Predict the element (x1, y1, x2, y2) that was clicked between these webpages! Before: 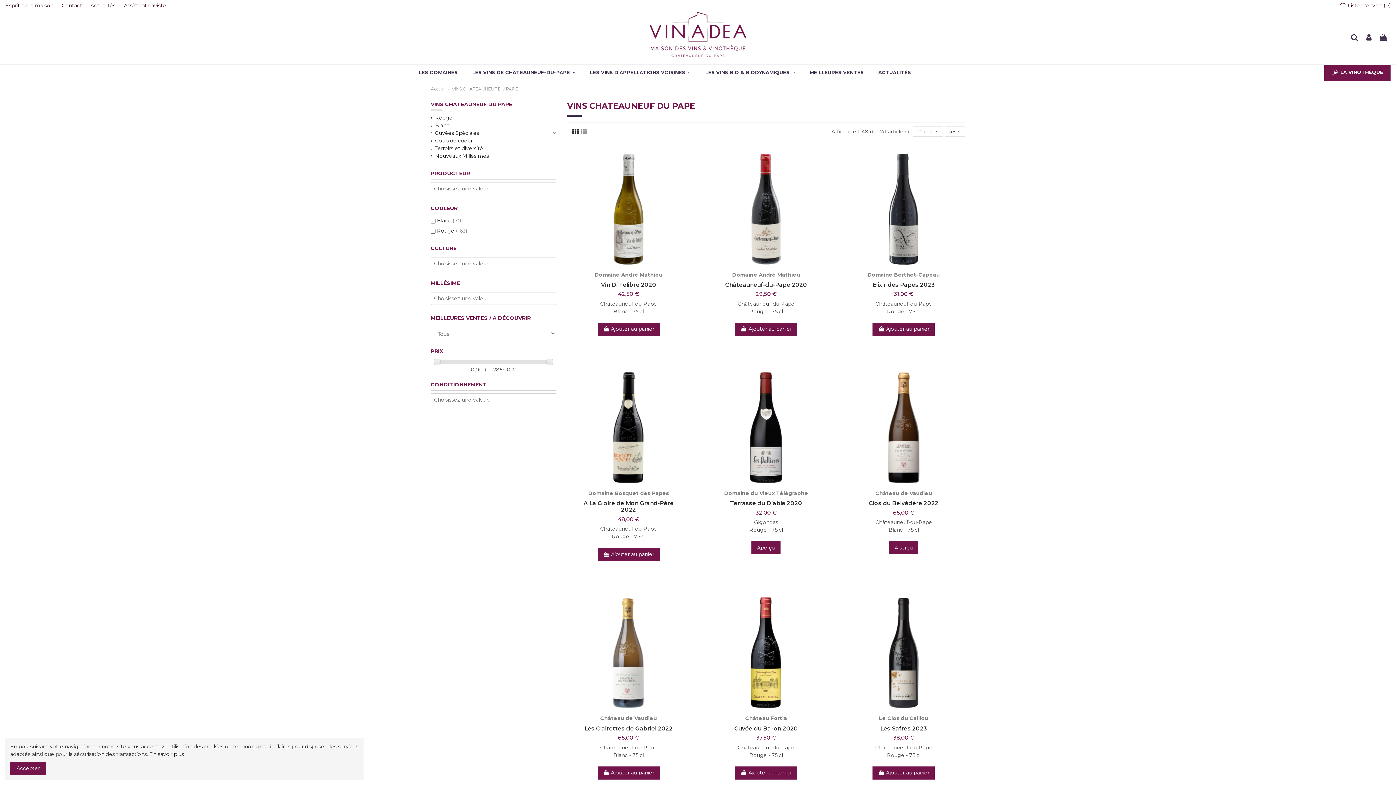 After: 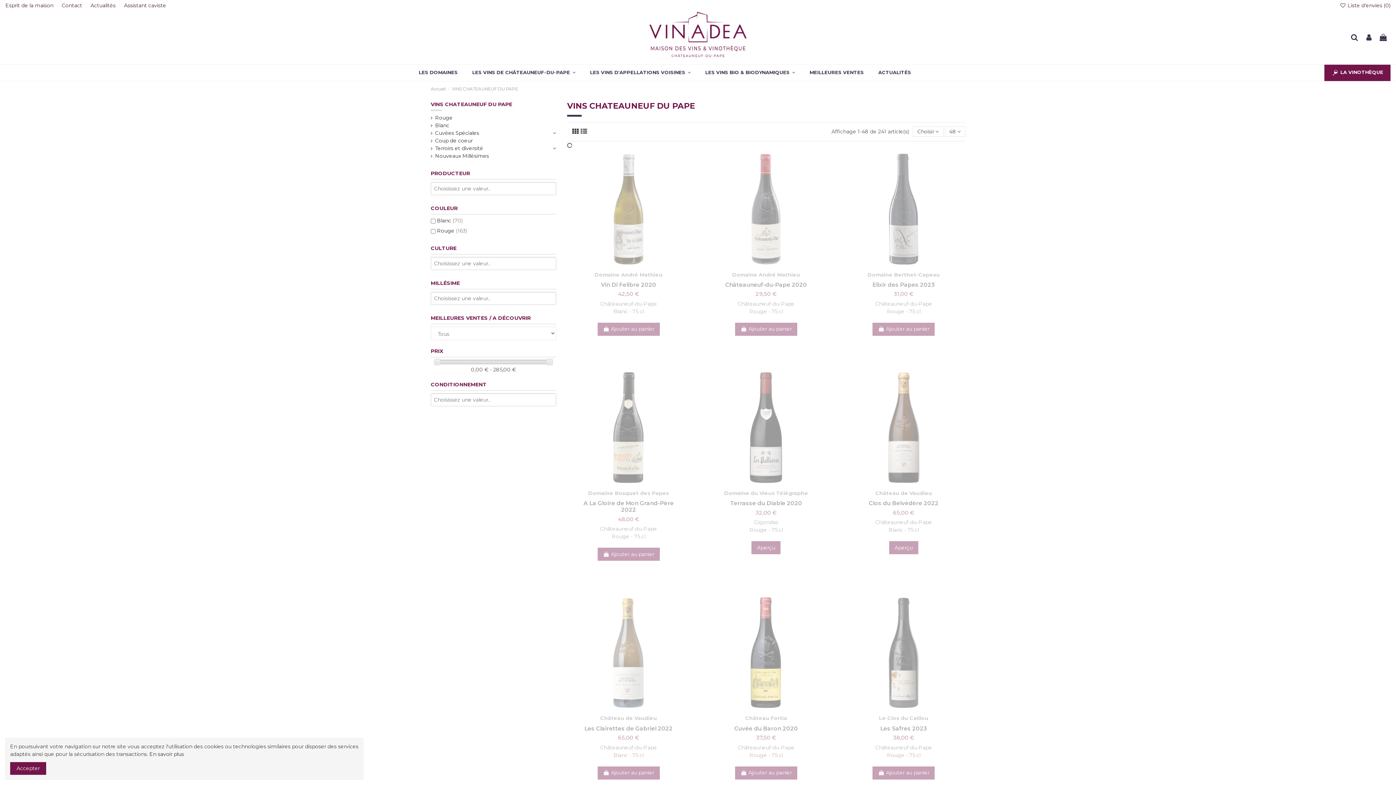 Action: bbox: (580, 127, 587, 135)